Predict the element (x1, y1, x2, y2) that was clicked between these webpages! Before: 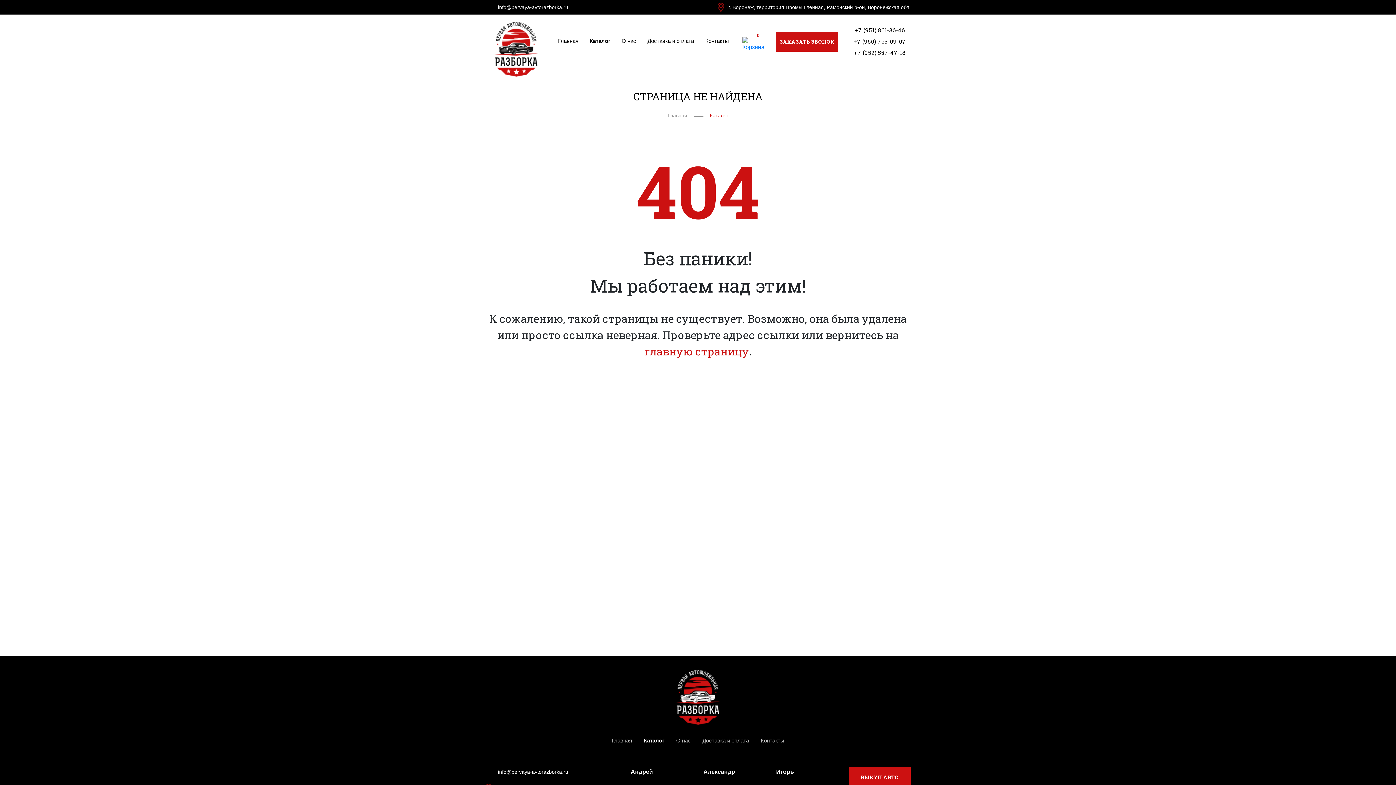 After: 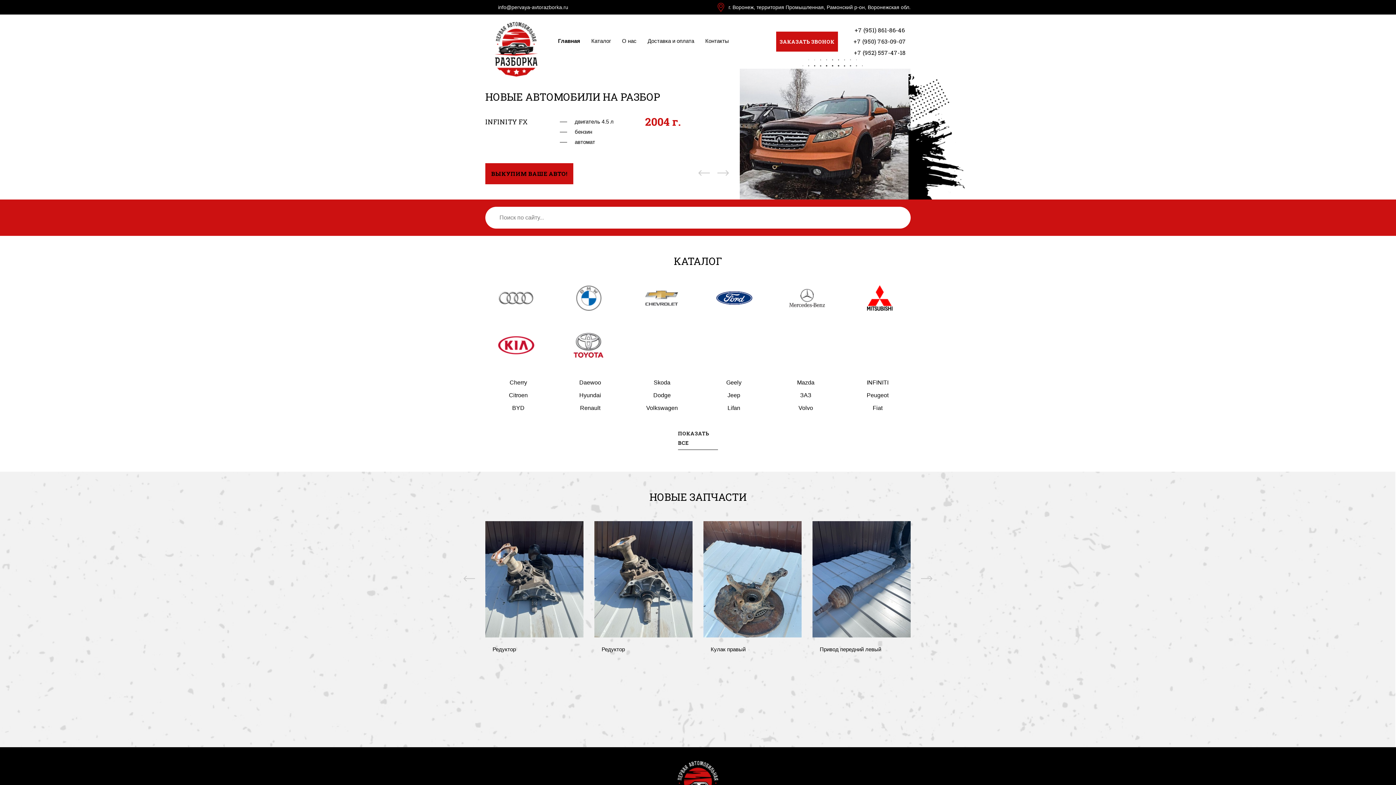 Action: bbox: (644, 344, 749, 358) label: главную страницу